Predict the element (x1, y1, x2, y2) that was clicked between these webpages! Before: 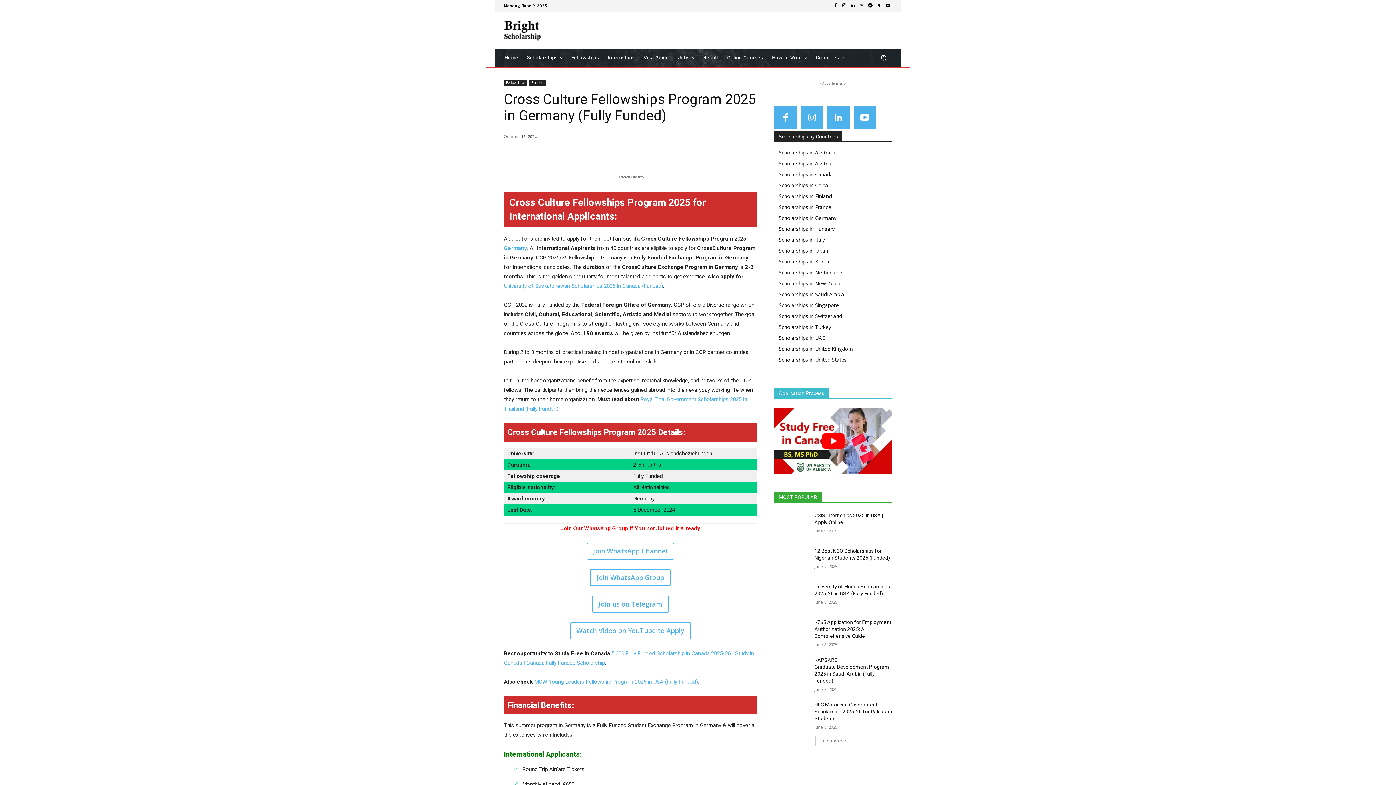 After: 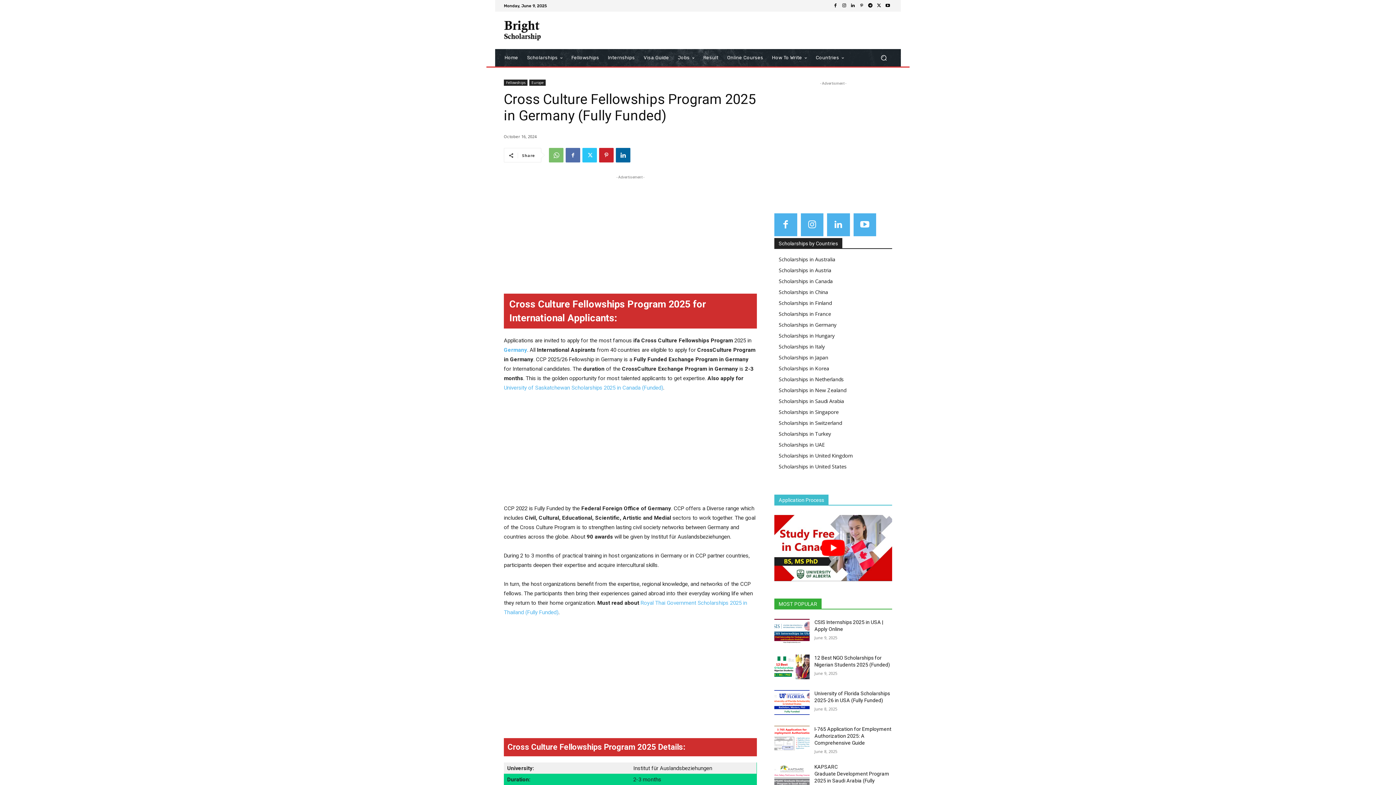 Action: bbox: (827, 106, 850, 129)